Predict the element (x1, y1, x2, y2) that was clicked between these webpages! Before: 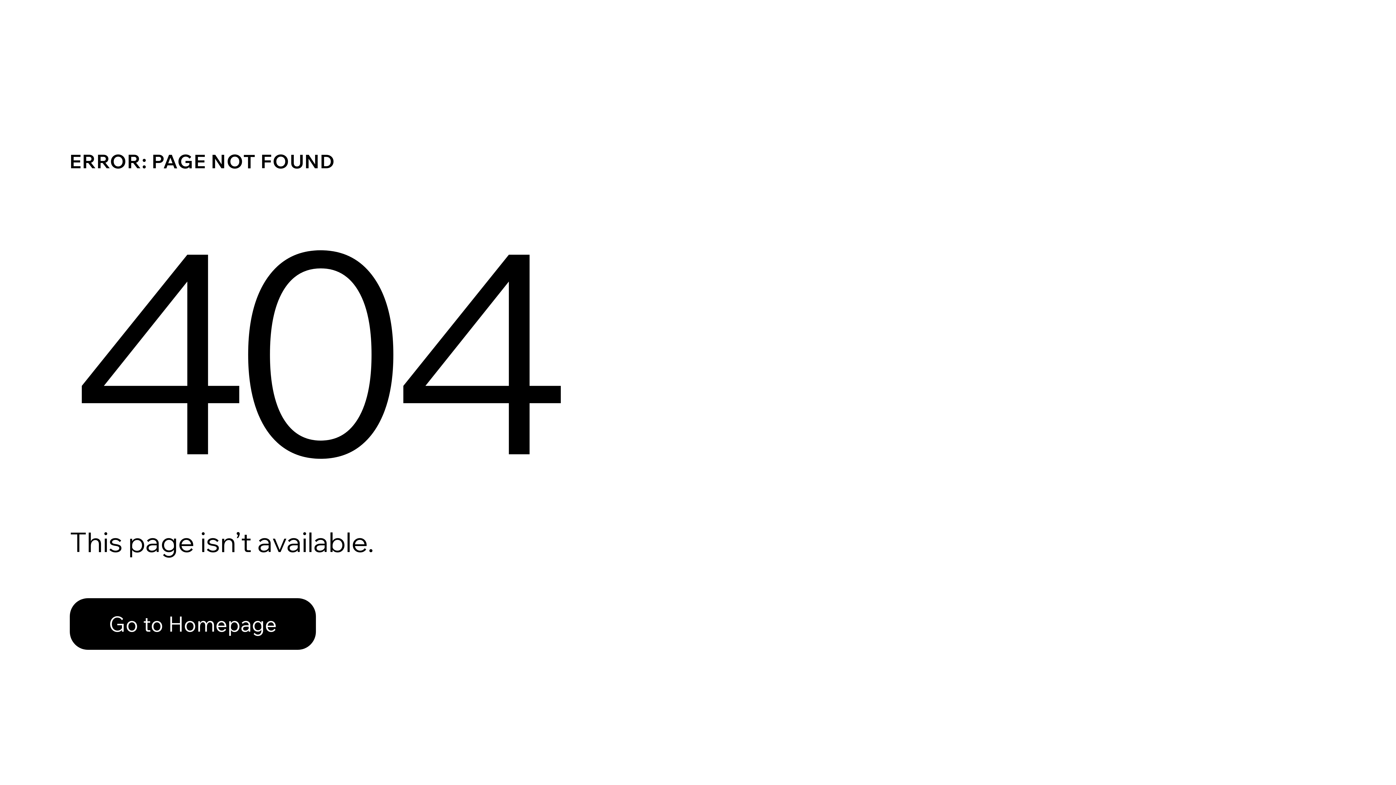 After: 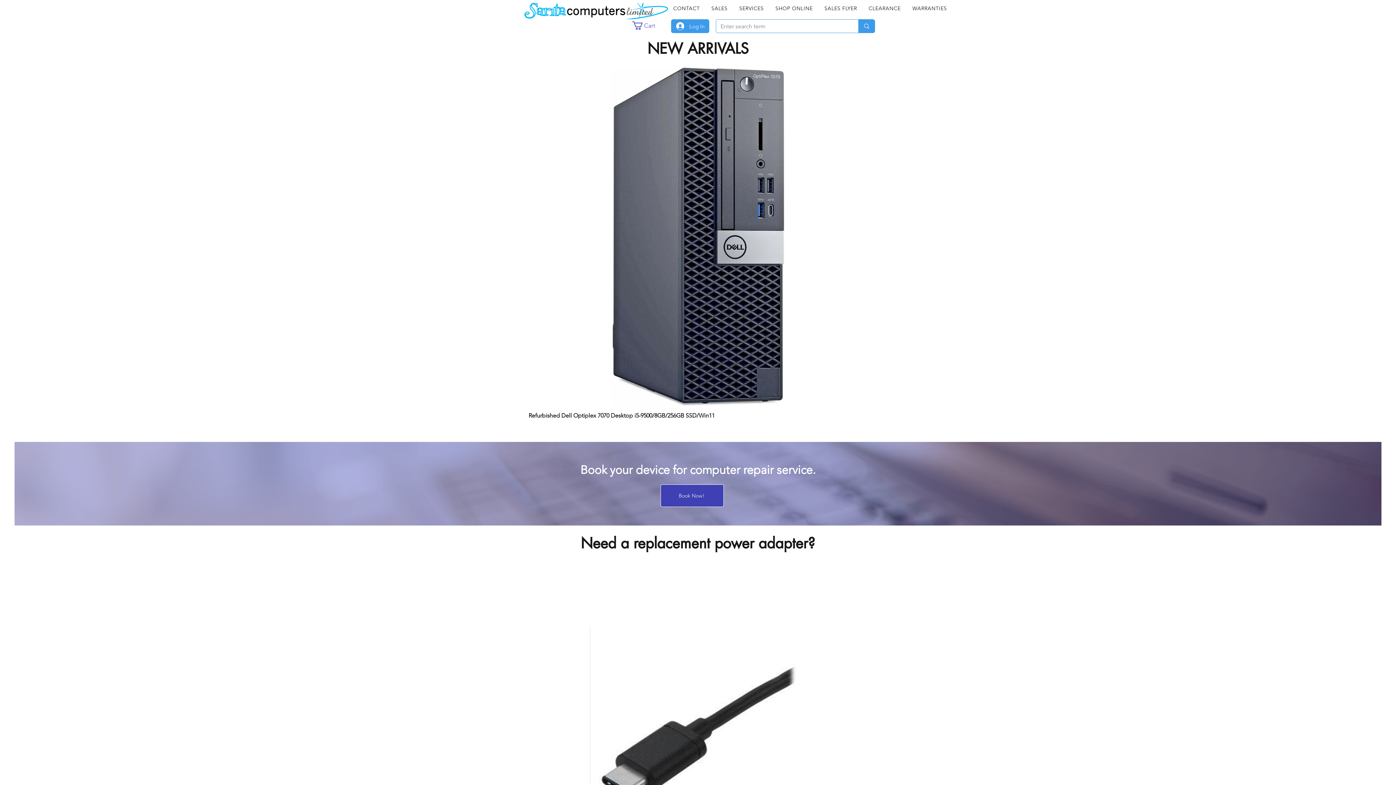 Action: label: Go to Homepage bbox: (69, 598, 316, 650)